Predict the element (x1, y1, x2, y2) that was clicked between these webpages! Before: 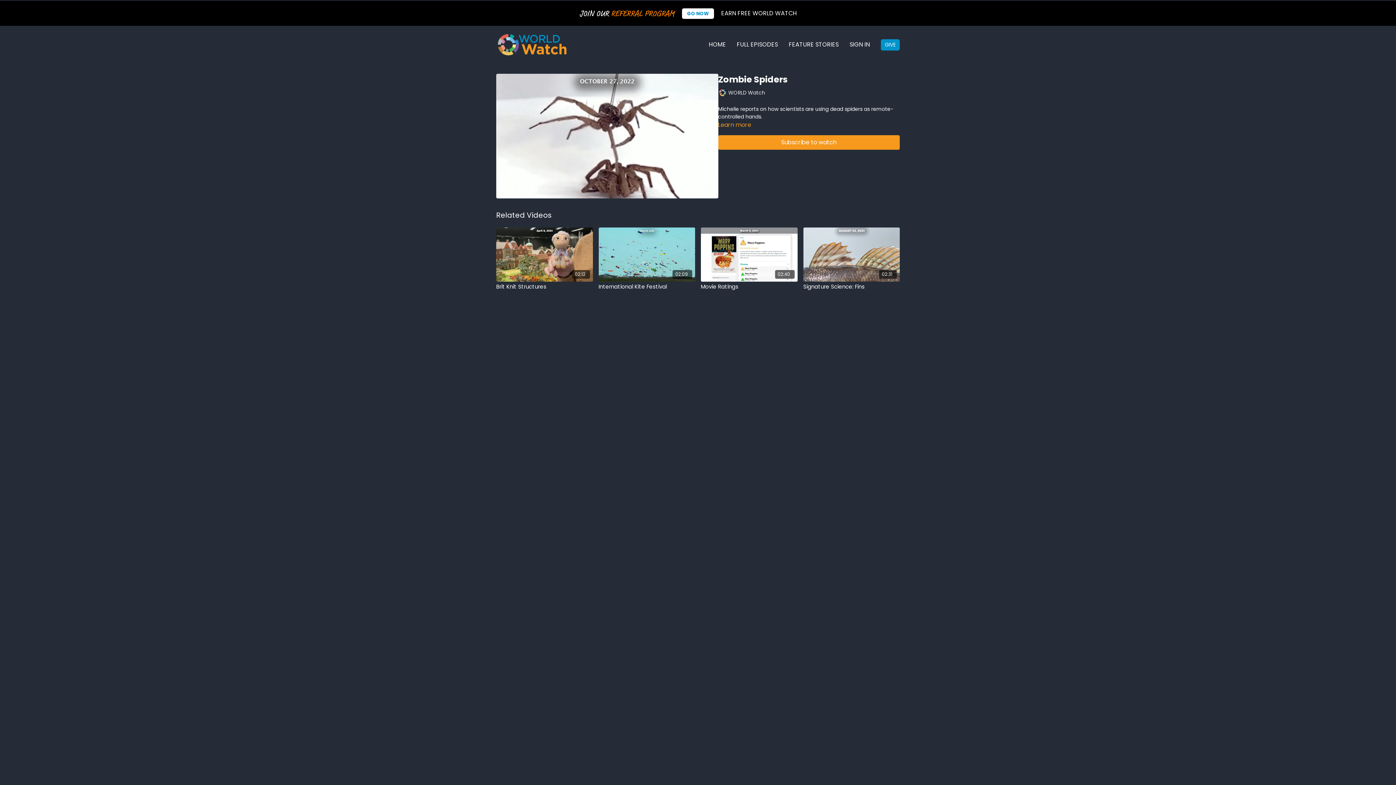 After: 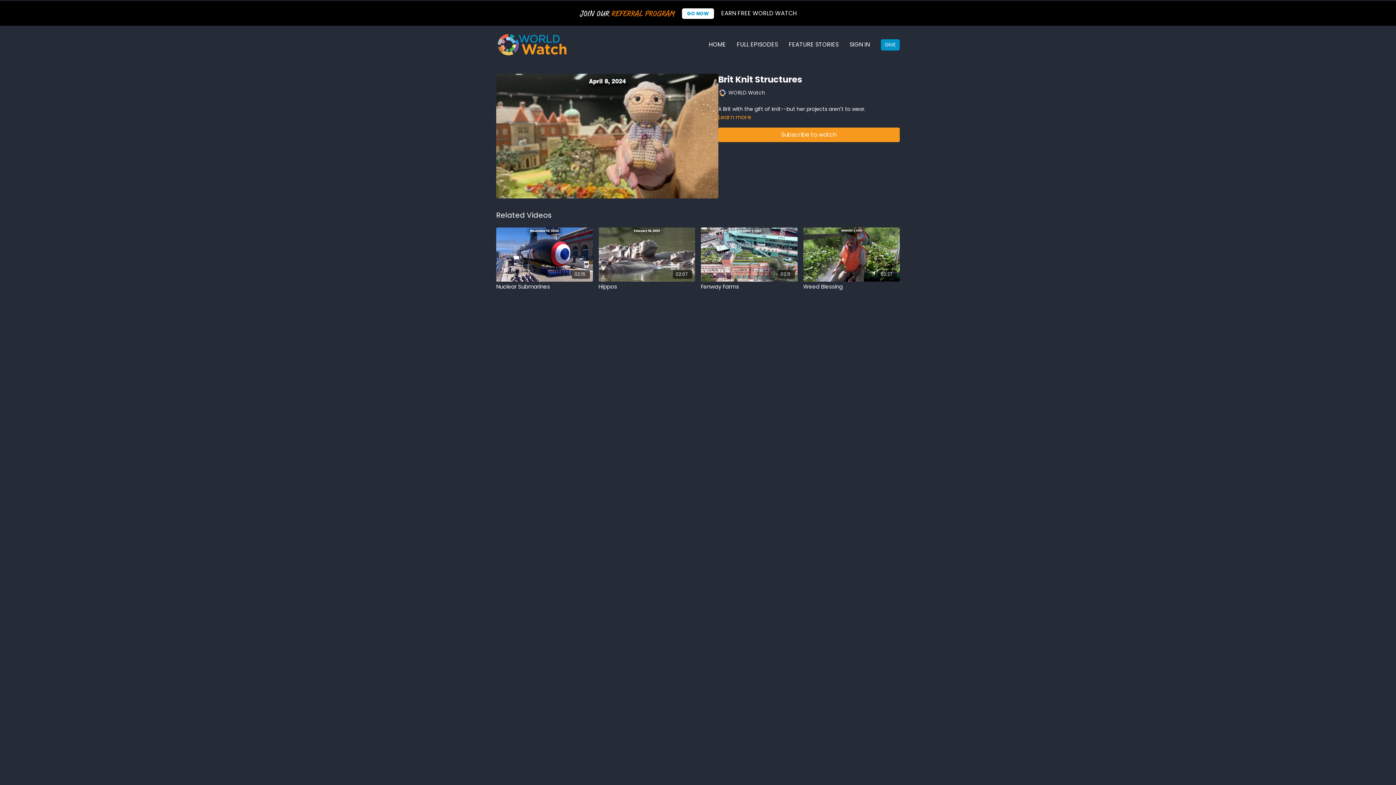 Action: label: 02:12 bbox: (496, 227, 592, 281)